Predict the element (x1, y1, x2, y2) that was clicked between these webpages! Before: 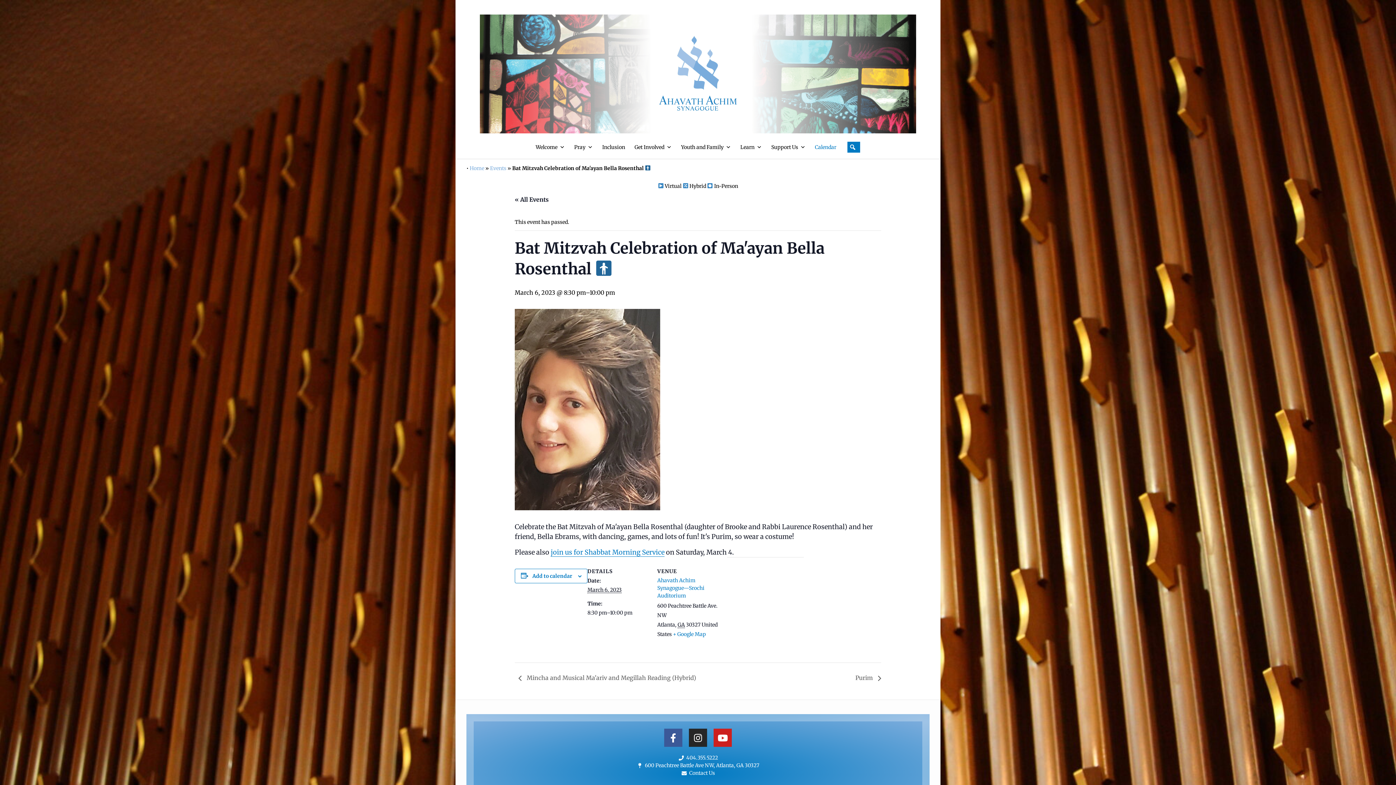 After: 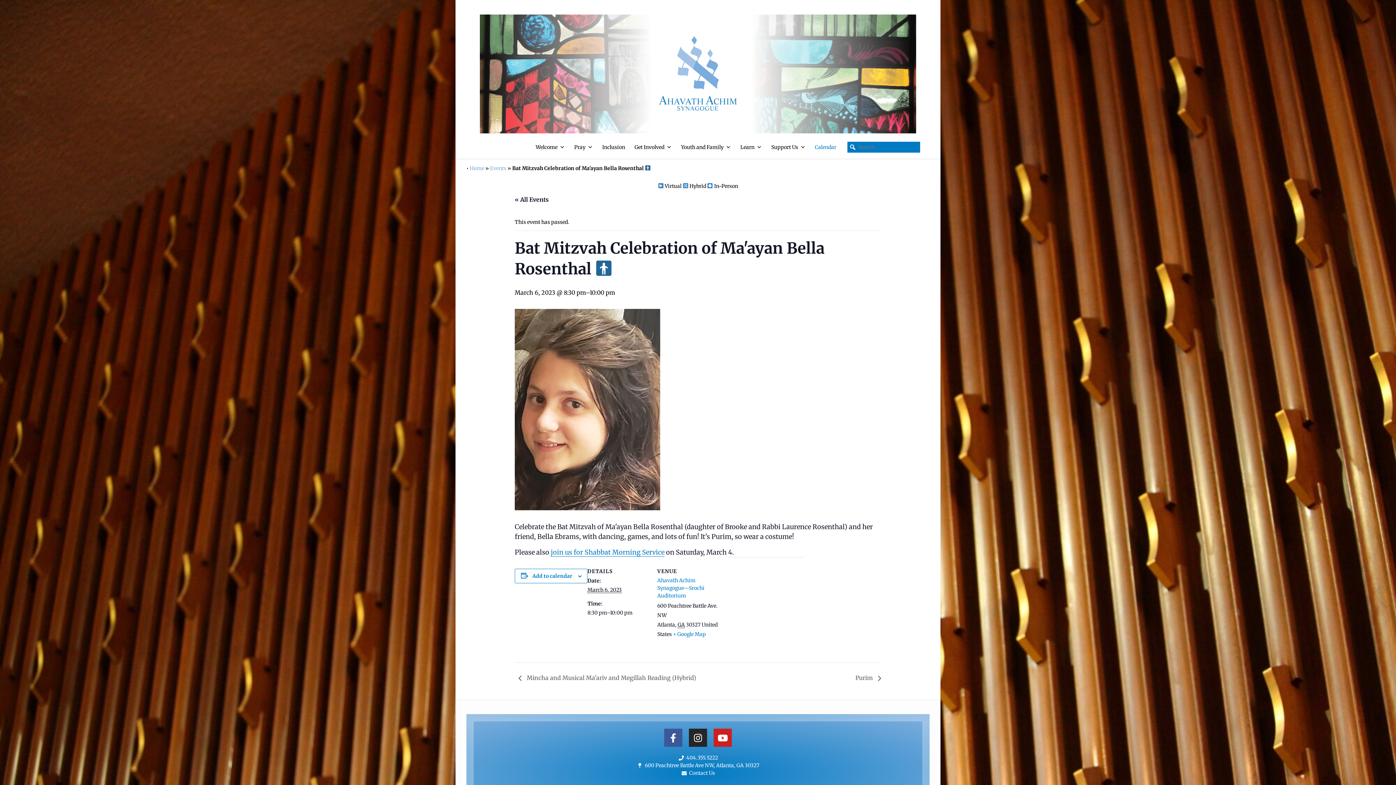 Action: bbox: (847, 141, 858, 152) label: Search